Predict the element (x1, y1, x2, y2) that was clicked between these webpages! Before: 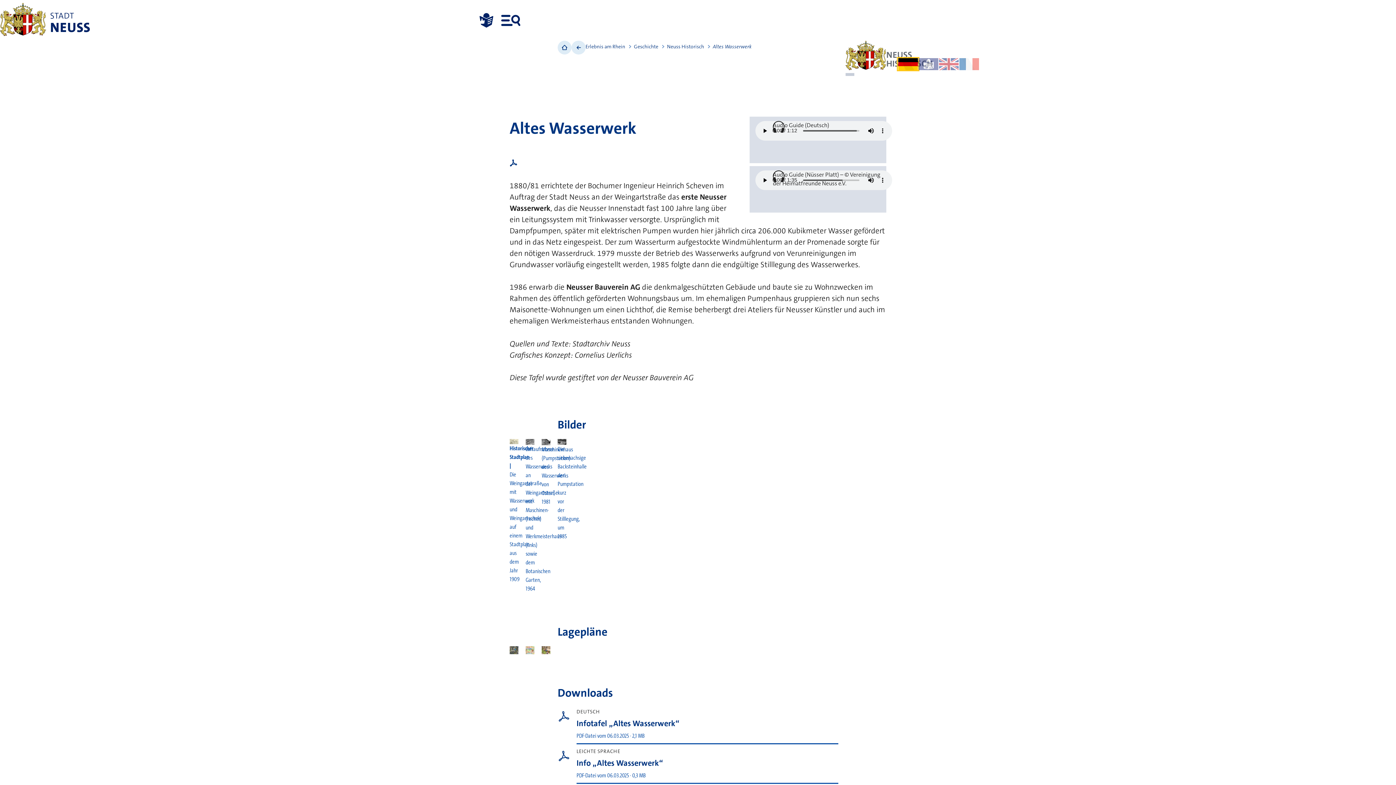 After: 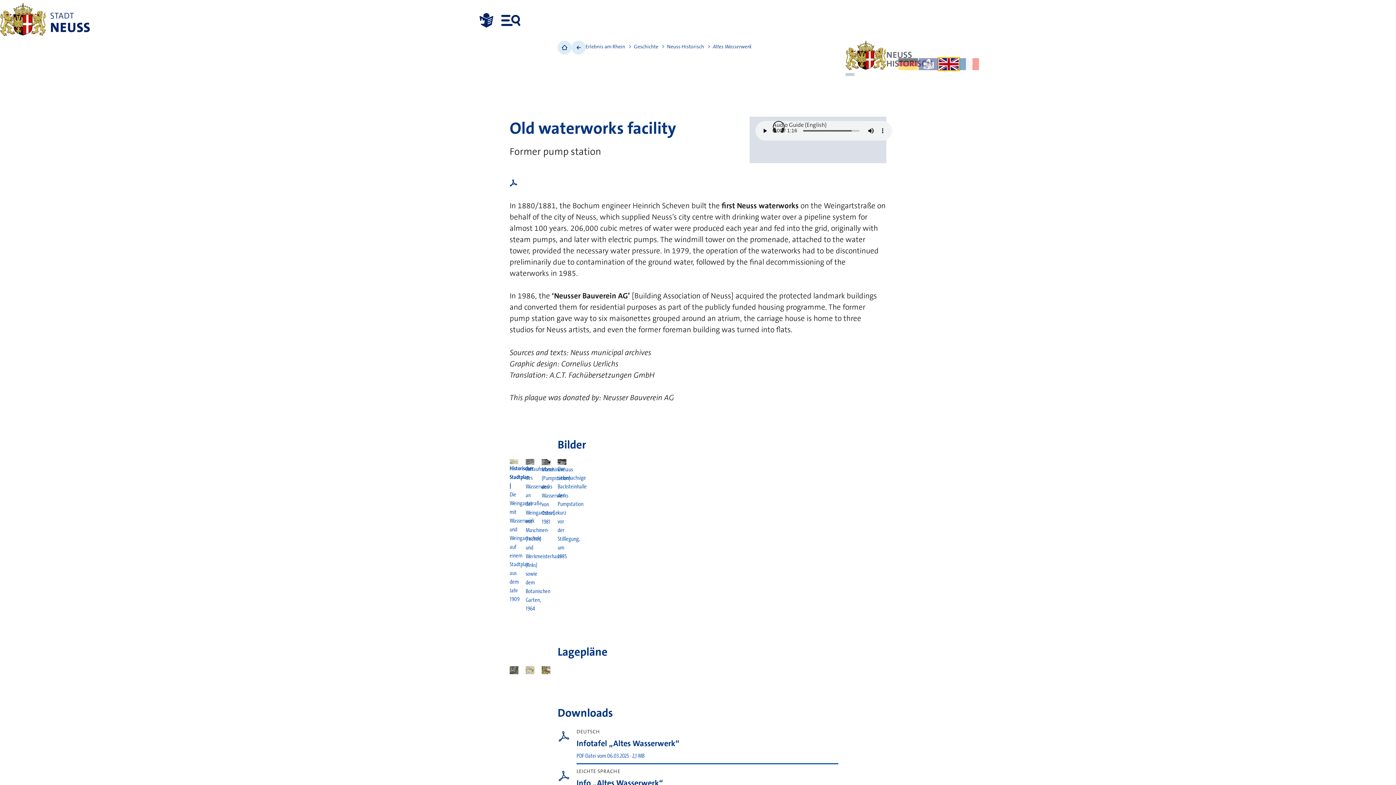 Action: bbox: (938, 58, 959, 70) label: undefined